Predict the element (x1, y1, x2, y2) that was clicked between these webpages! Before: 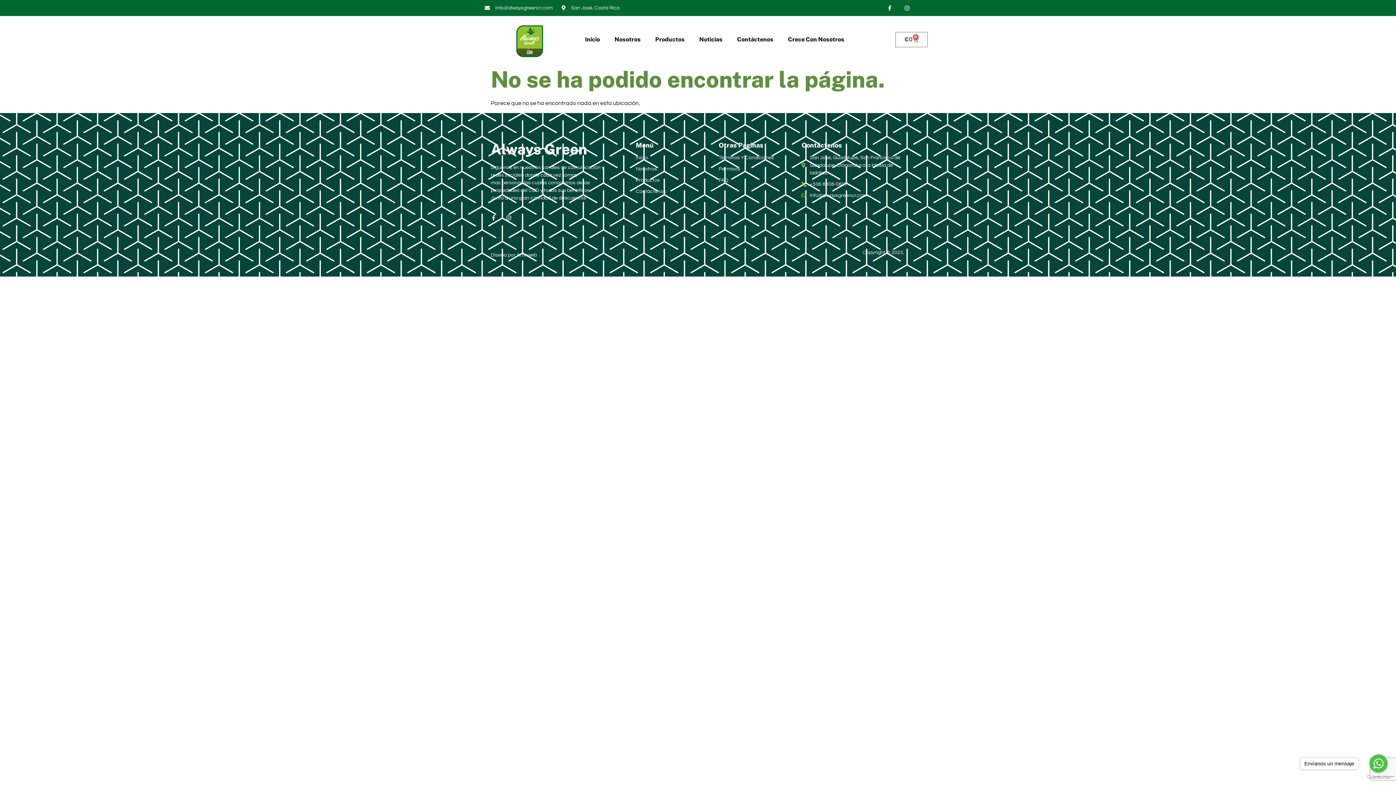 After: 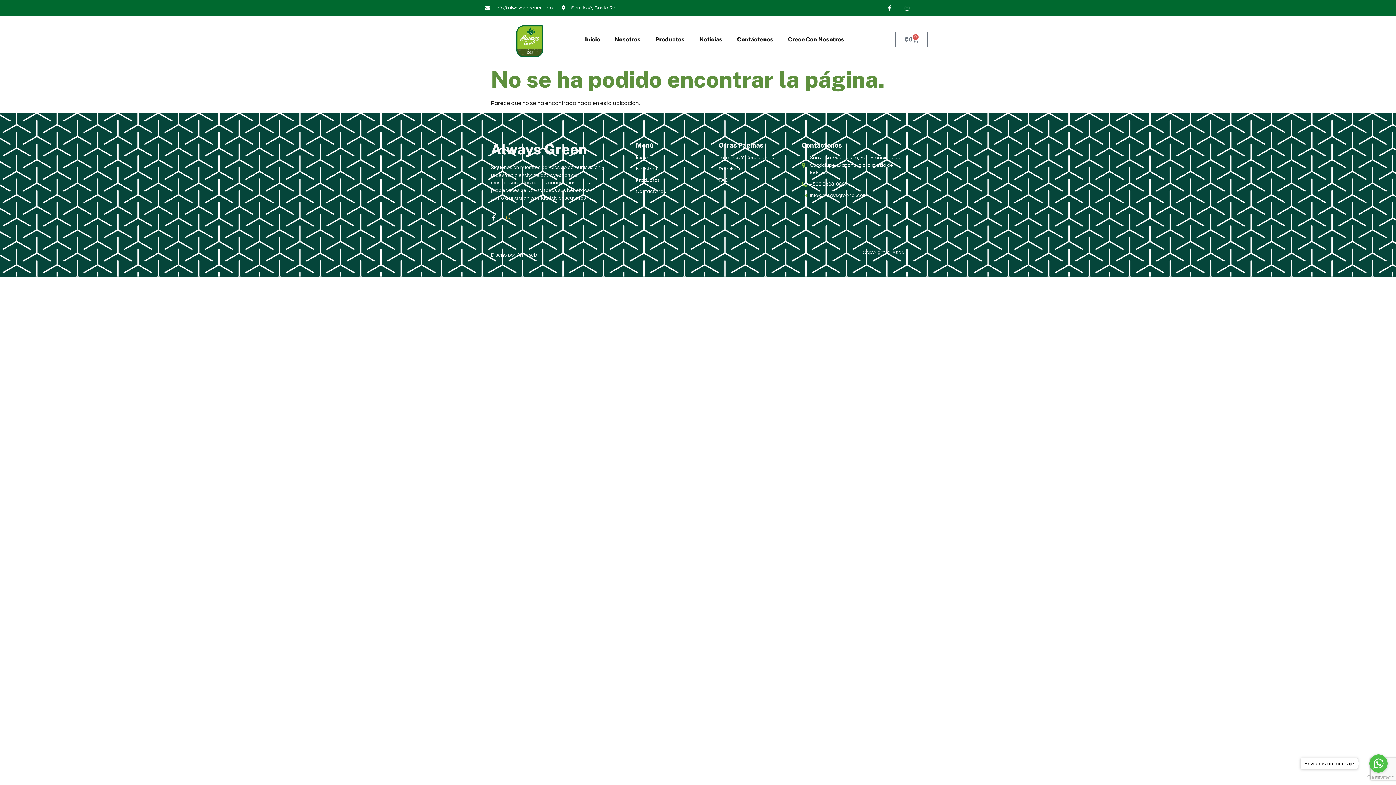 Action: bbox: (506, 215, 511, 220) label: Instagram